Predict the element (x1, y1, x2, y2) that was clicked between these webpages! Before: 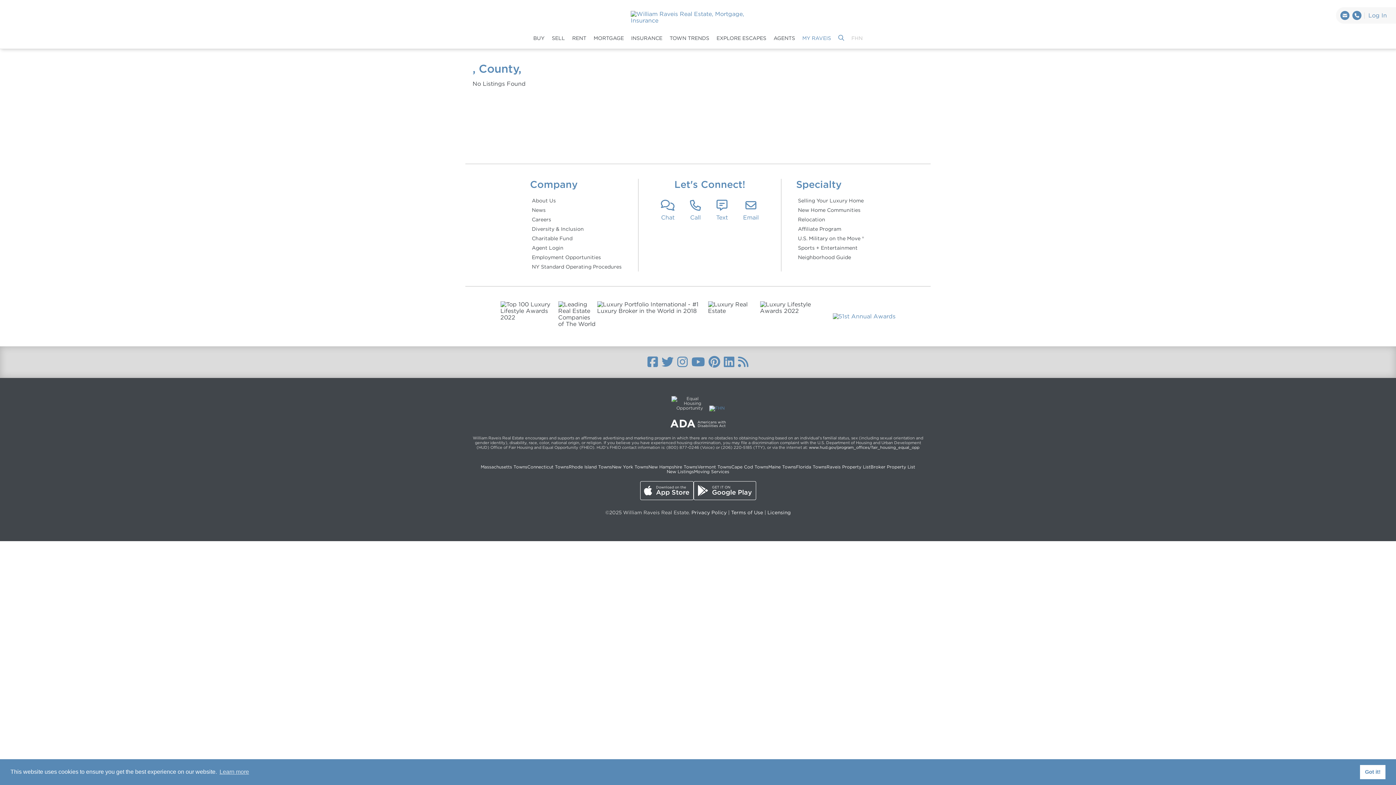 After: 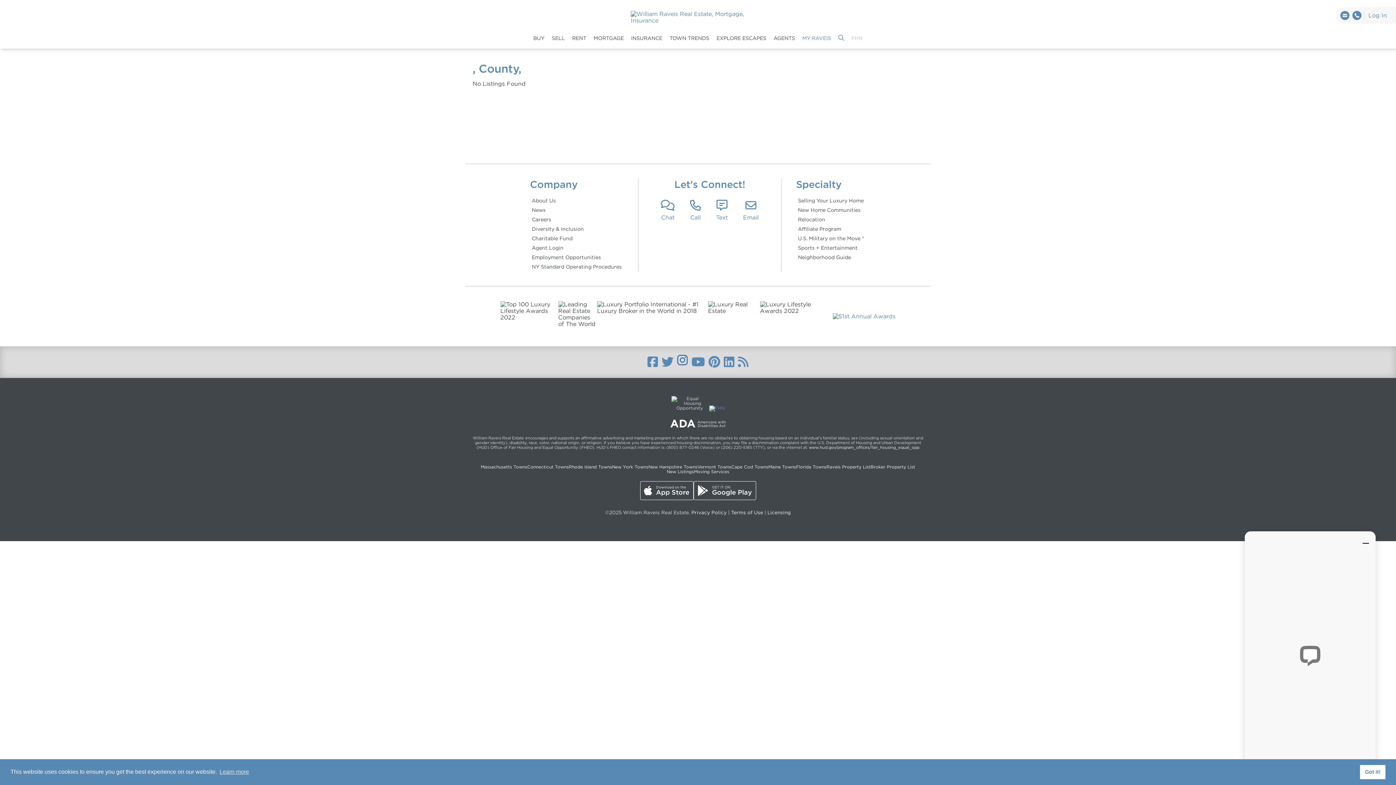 Action: bbox: (677, 353, 688, 370)